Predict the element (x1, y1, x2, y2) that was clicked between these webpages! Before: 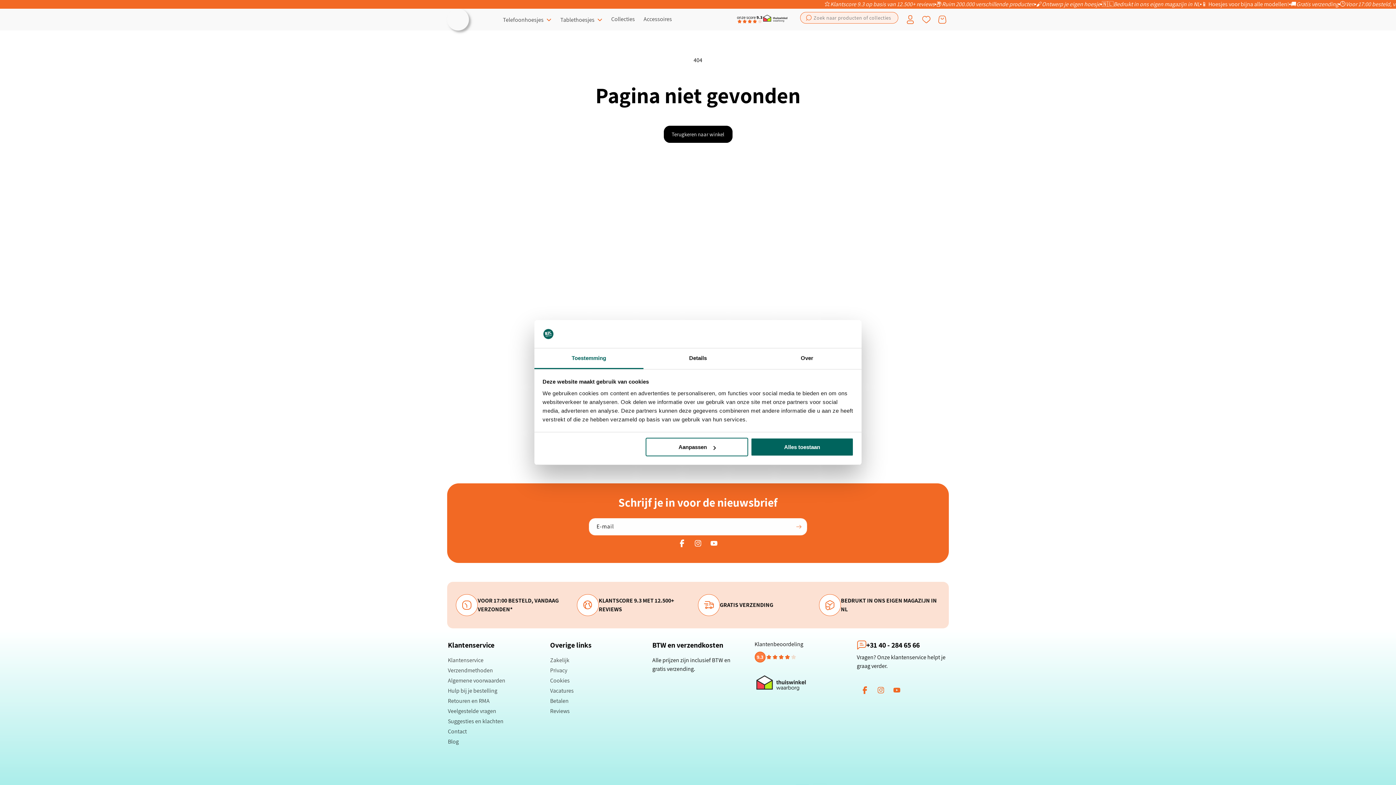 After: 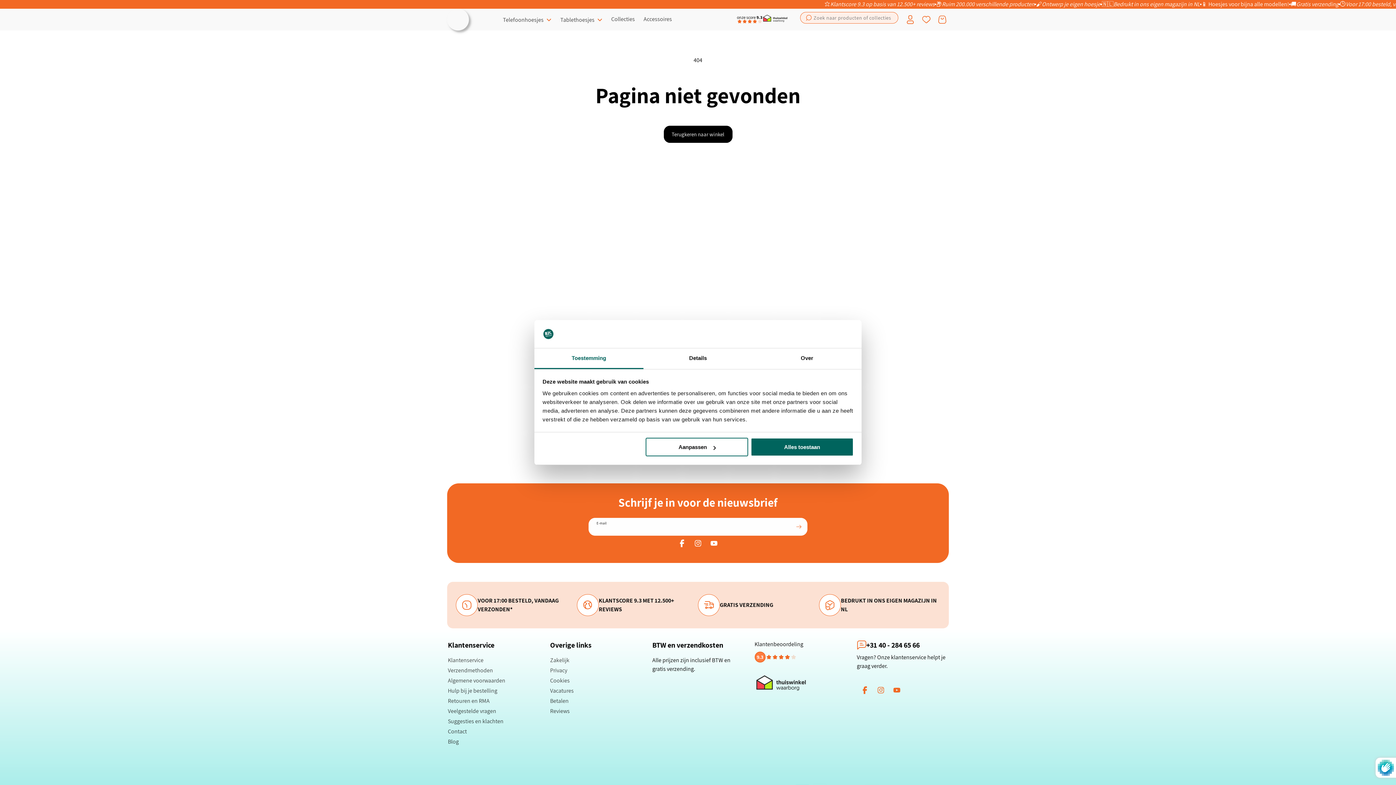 Action: bbox: (790, 518, 806, 535) label: Abonneren